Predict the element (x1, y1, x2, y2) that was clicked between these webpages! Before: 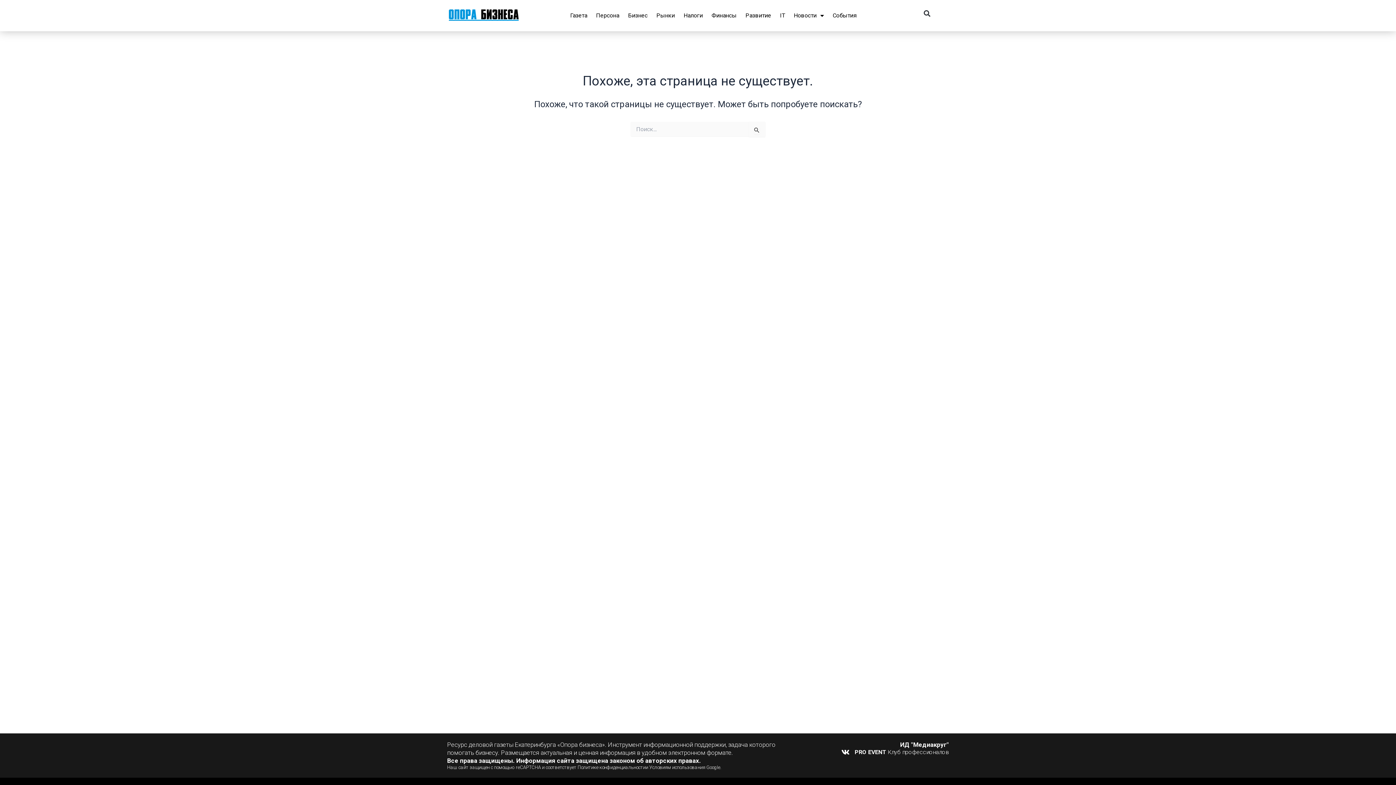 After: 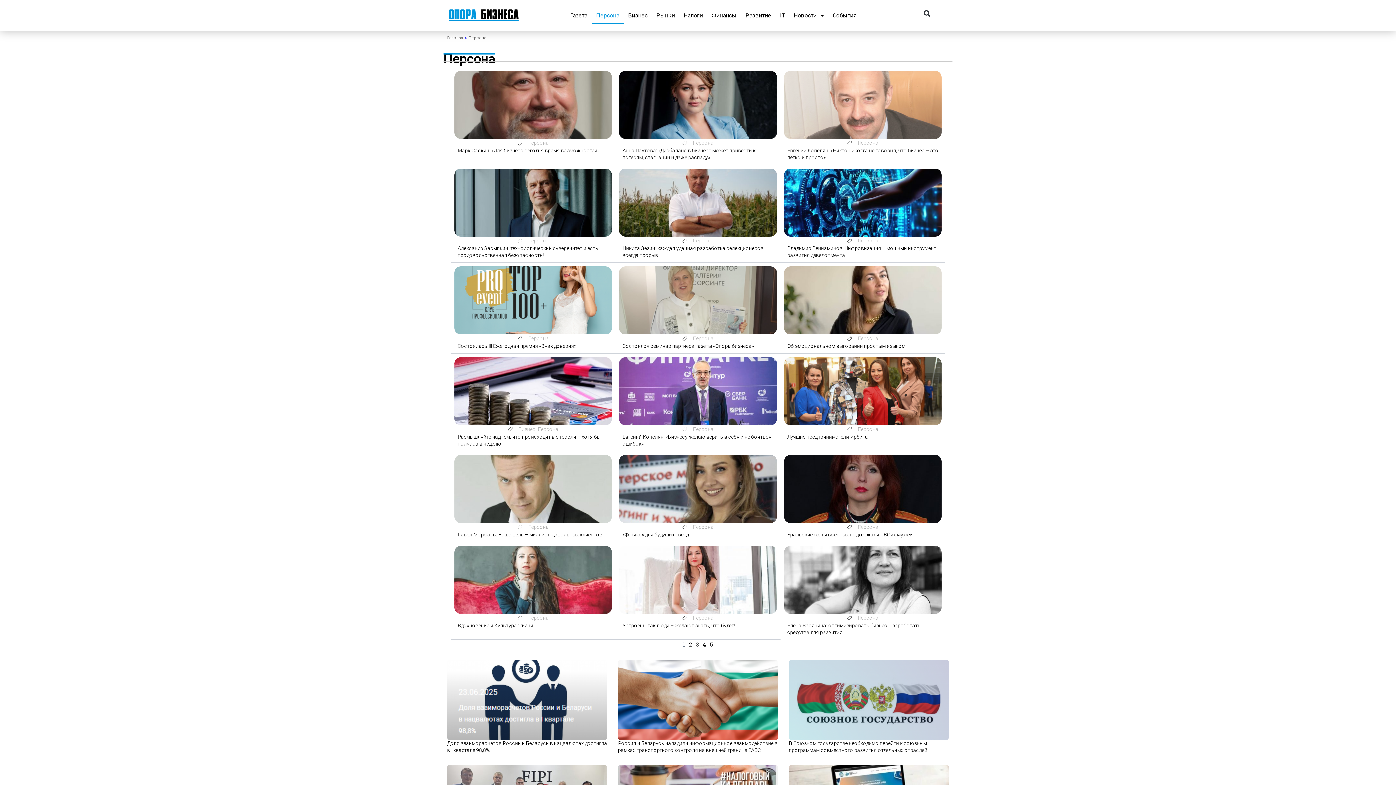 Action: label: Персона bbox: (591, 7, 623, 24)